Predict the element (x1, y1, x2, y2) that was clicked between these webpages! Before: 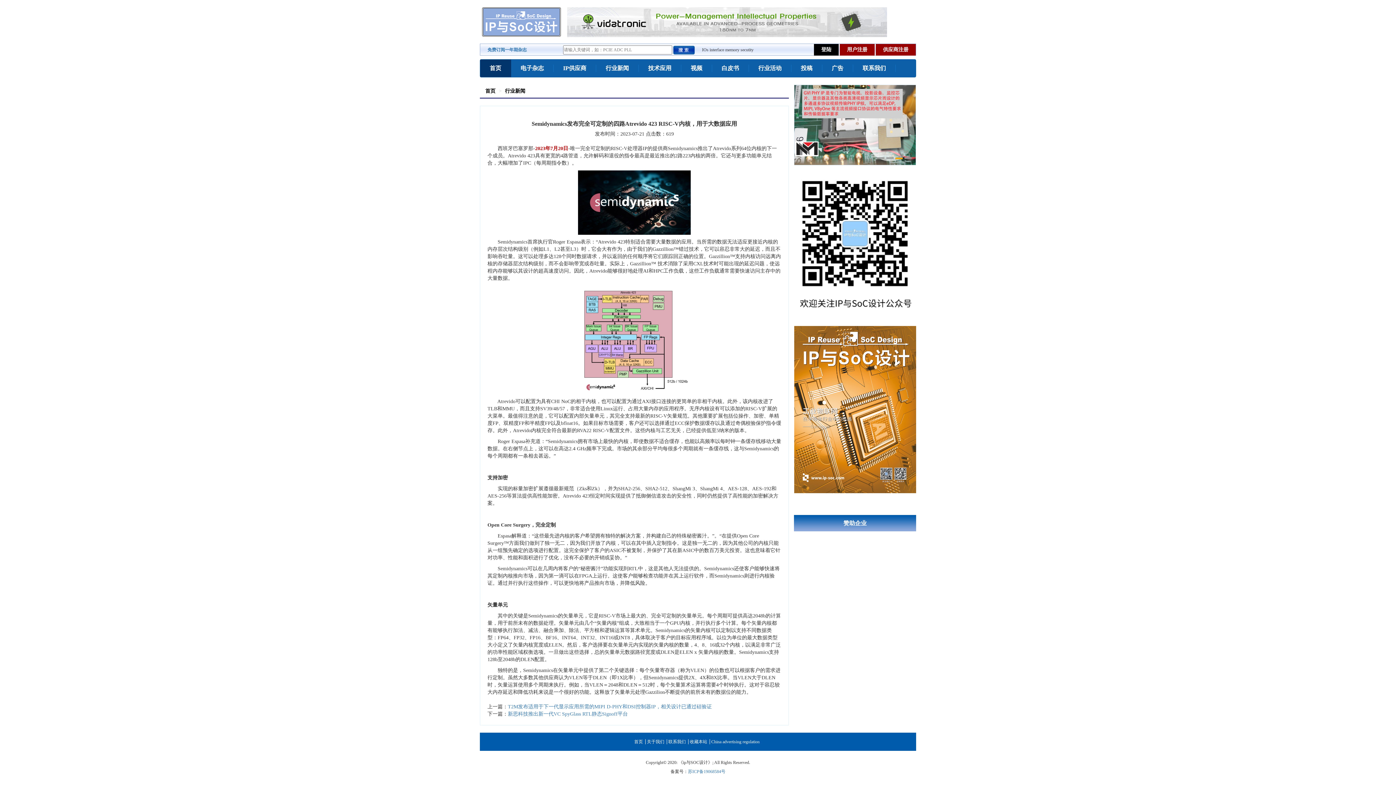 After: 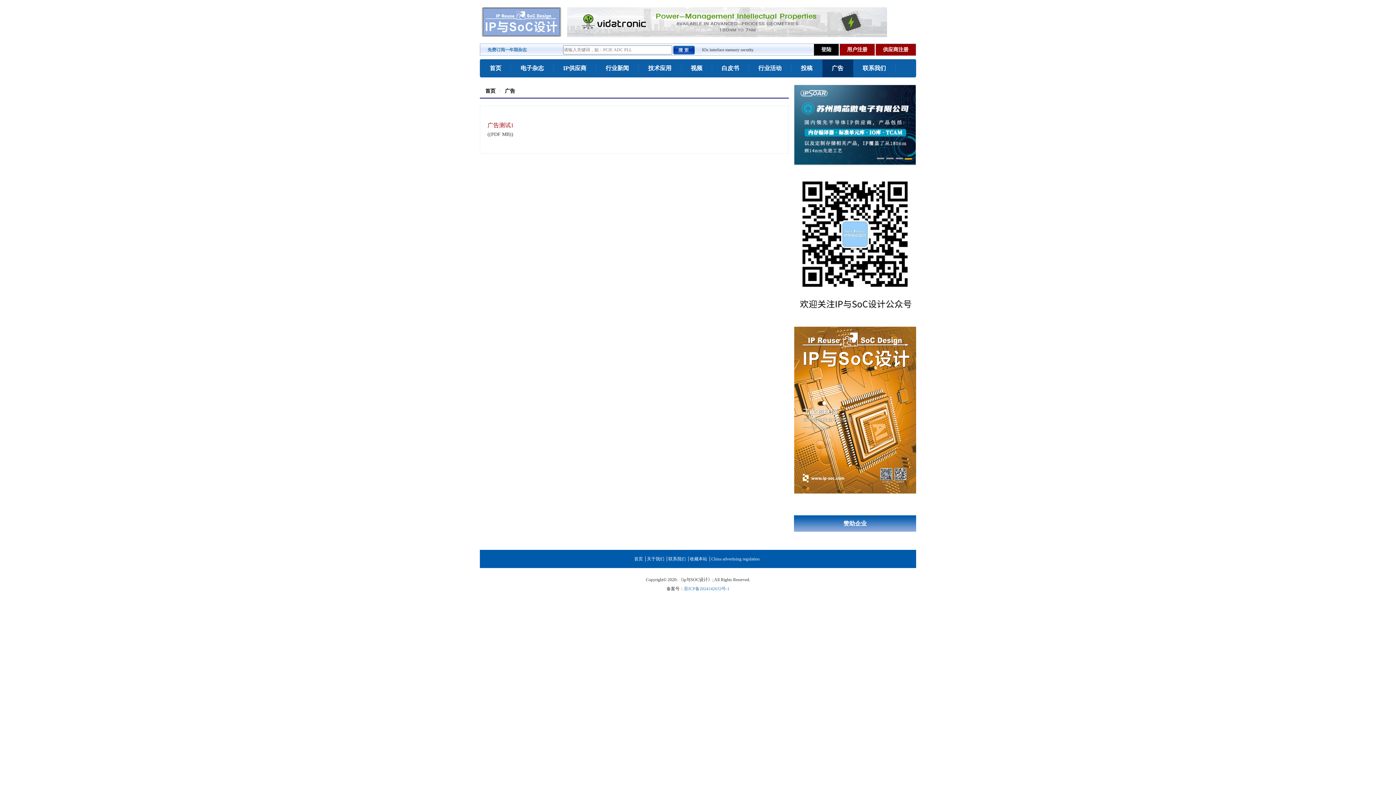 Action: bbox: (822, 64, 853, 72) label: 广告